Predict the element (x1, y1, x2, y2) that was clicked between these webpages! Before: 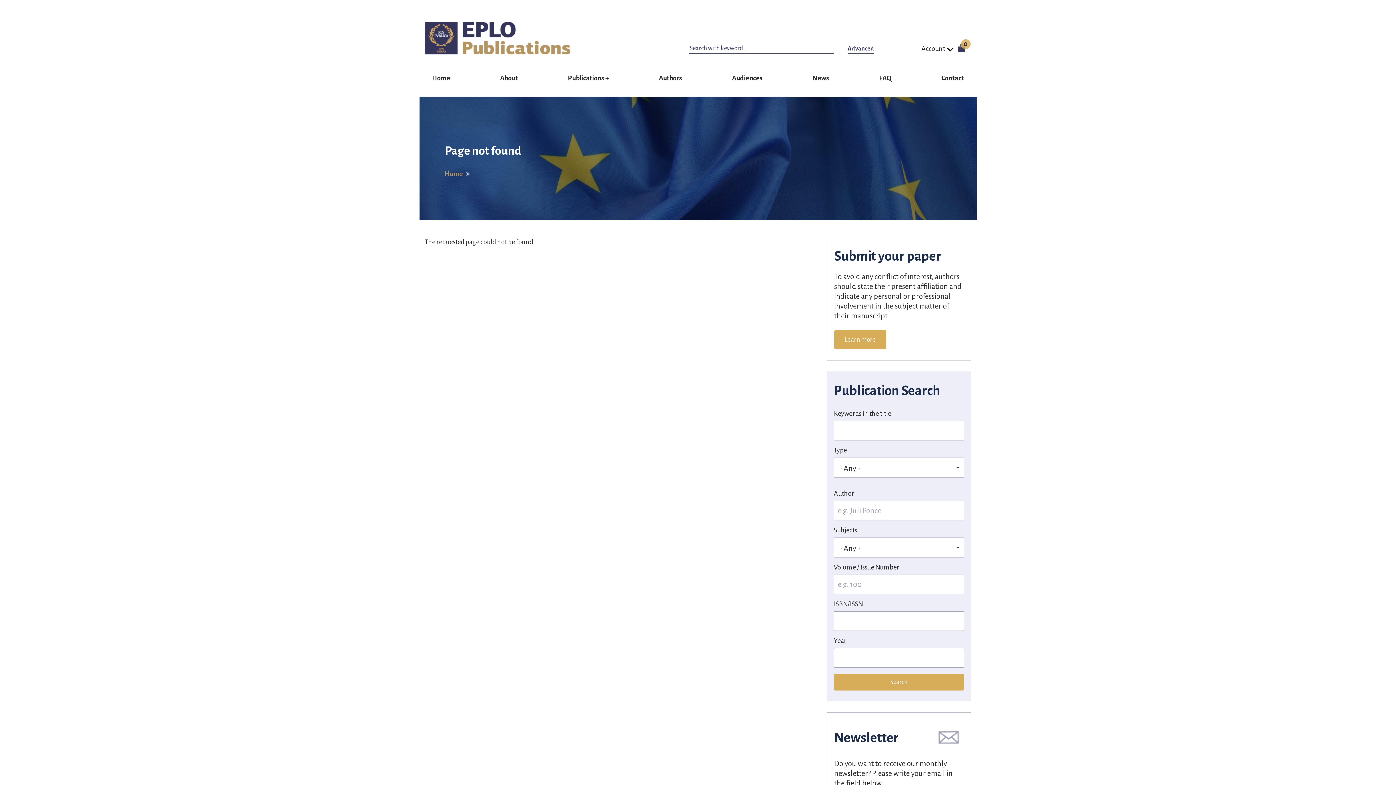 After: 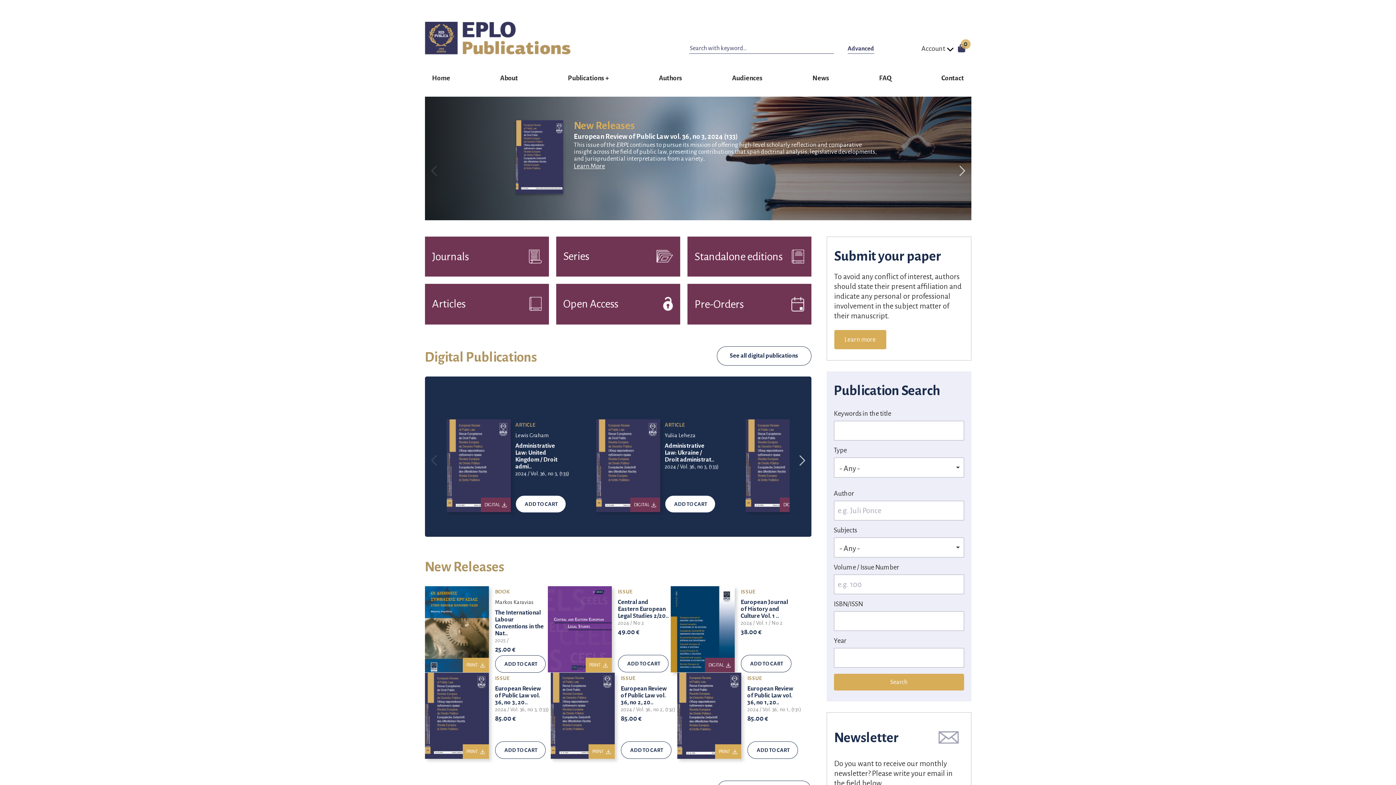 Action: bbox: (444, 168, 463, 179) label: Home